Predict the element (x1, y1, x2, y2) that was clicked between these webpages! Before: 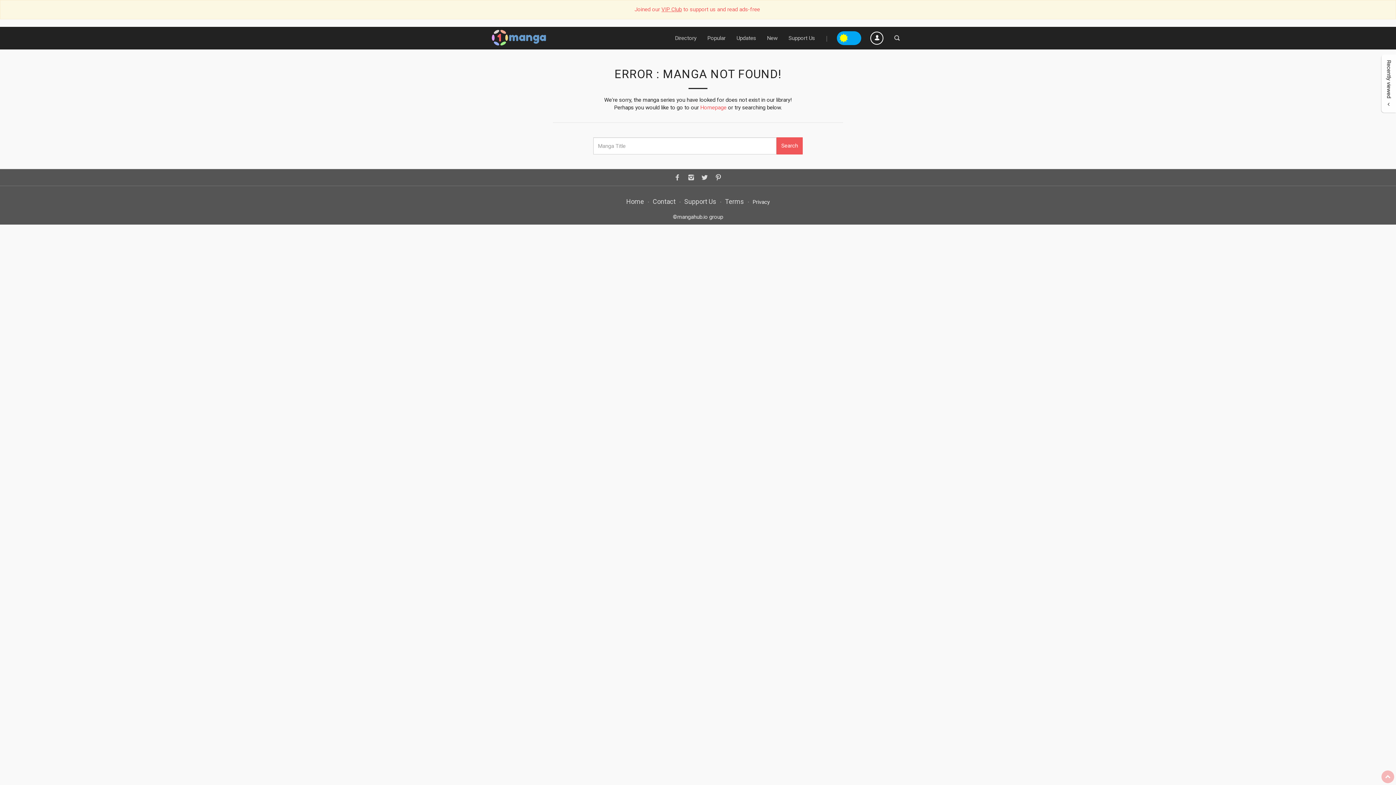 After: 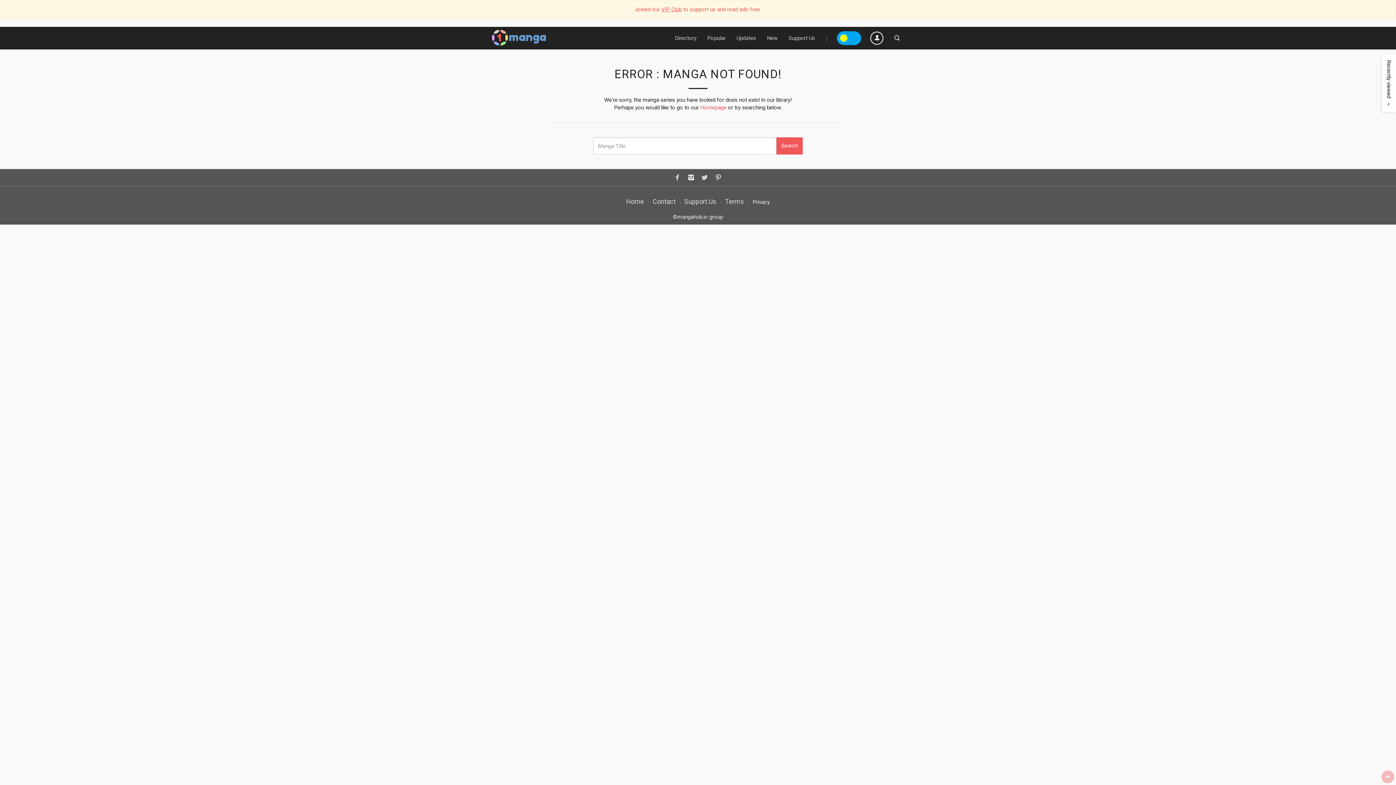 Action: bbox: (684, 170, 697, 185)